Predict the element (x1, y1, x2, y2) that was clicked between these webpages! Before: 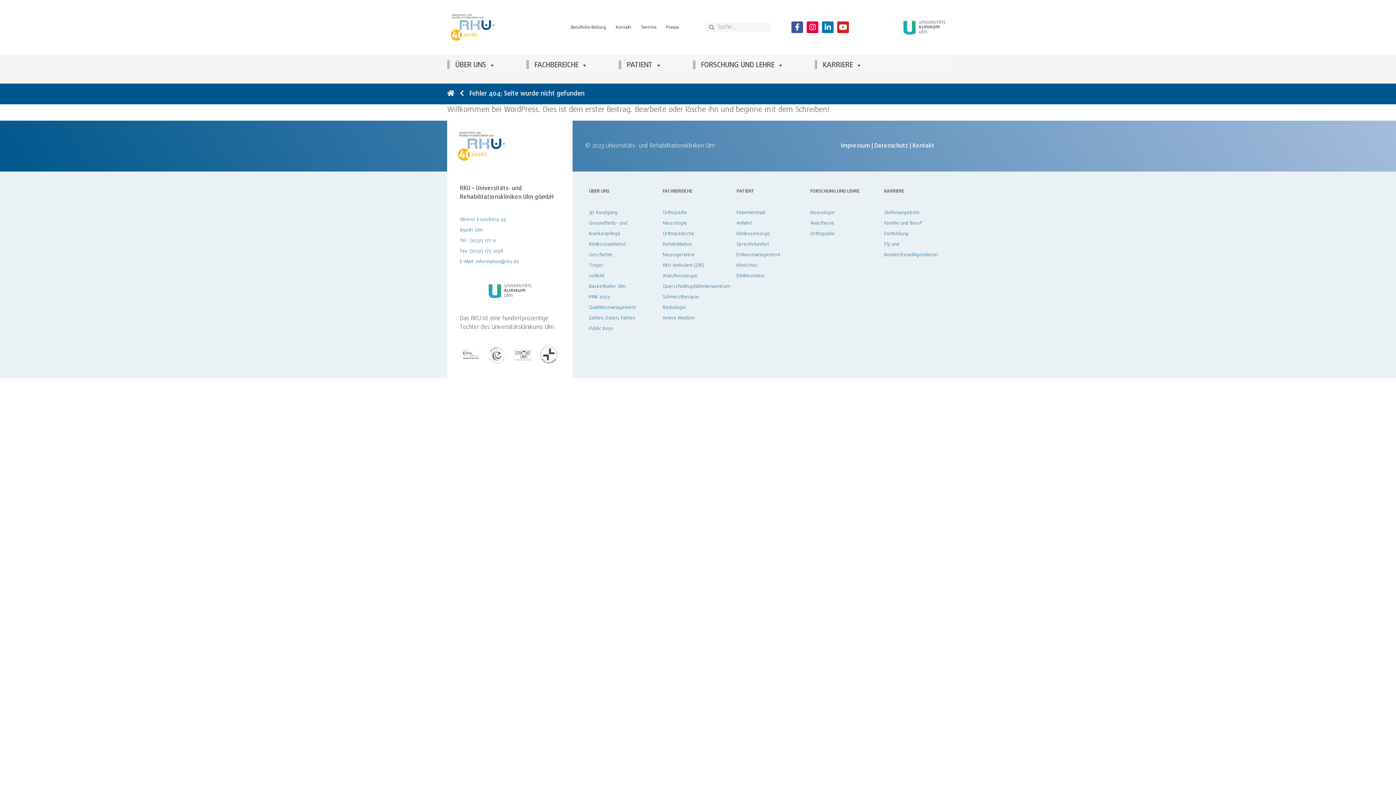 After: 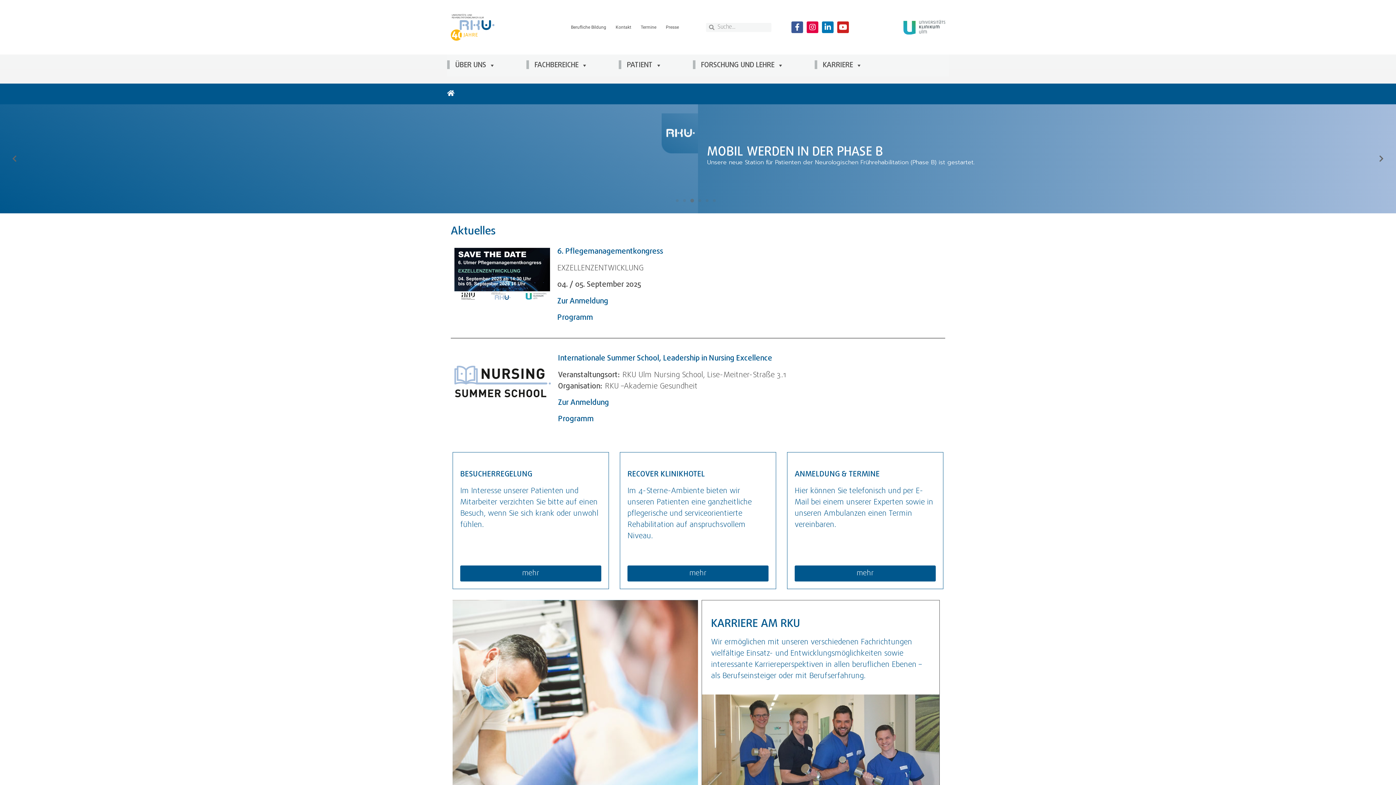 Action: bbox: (447, 89, 454, 98)